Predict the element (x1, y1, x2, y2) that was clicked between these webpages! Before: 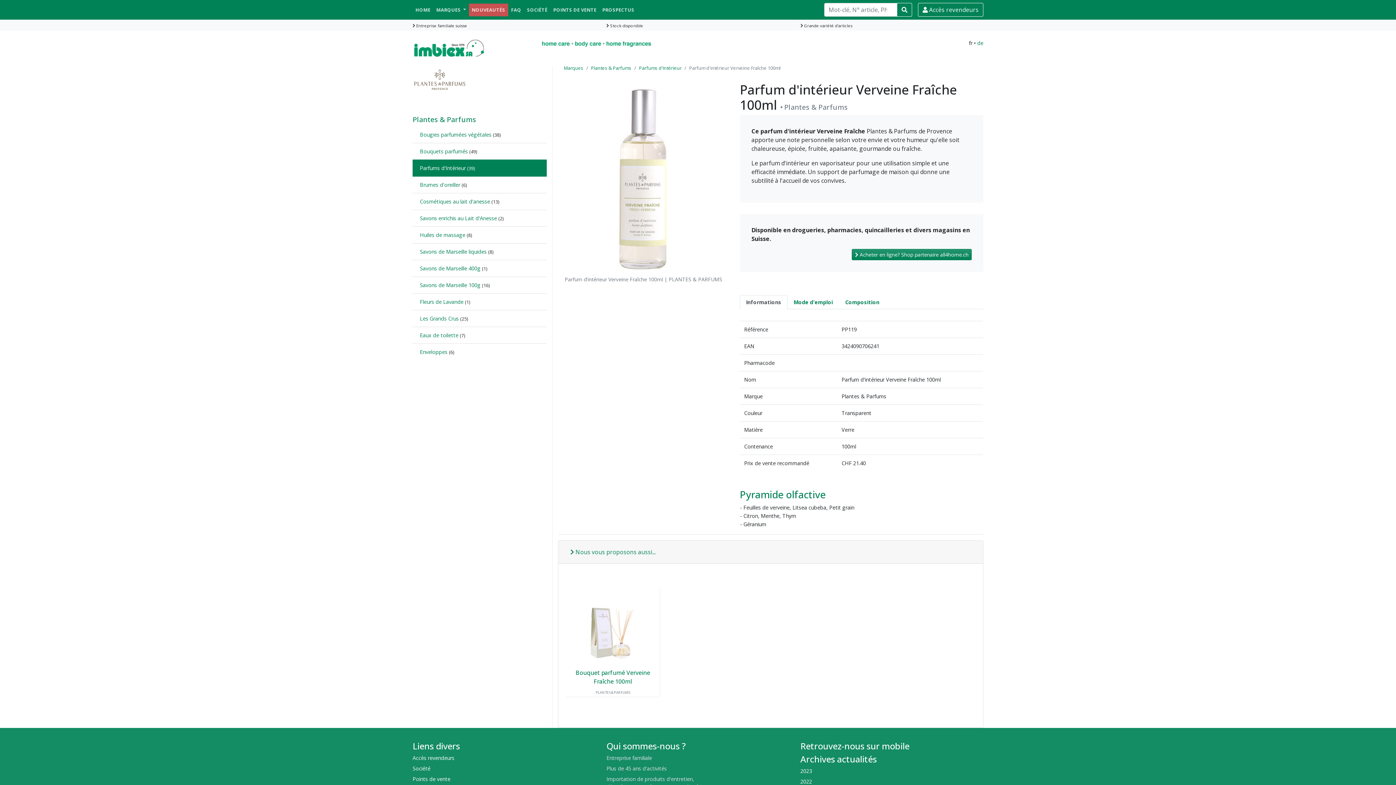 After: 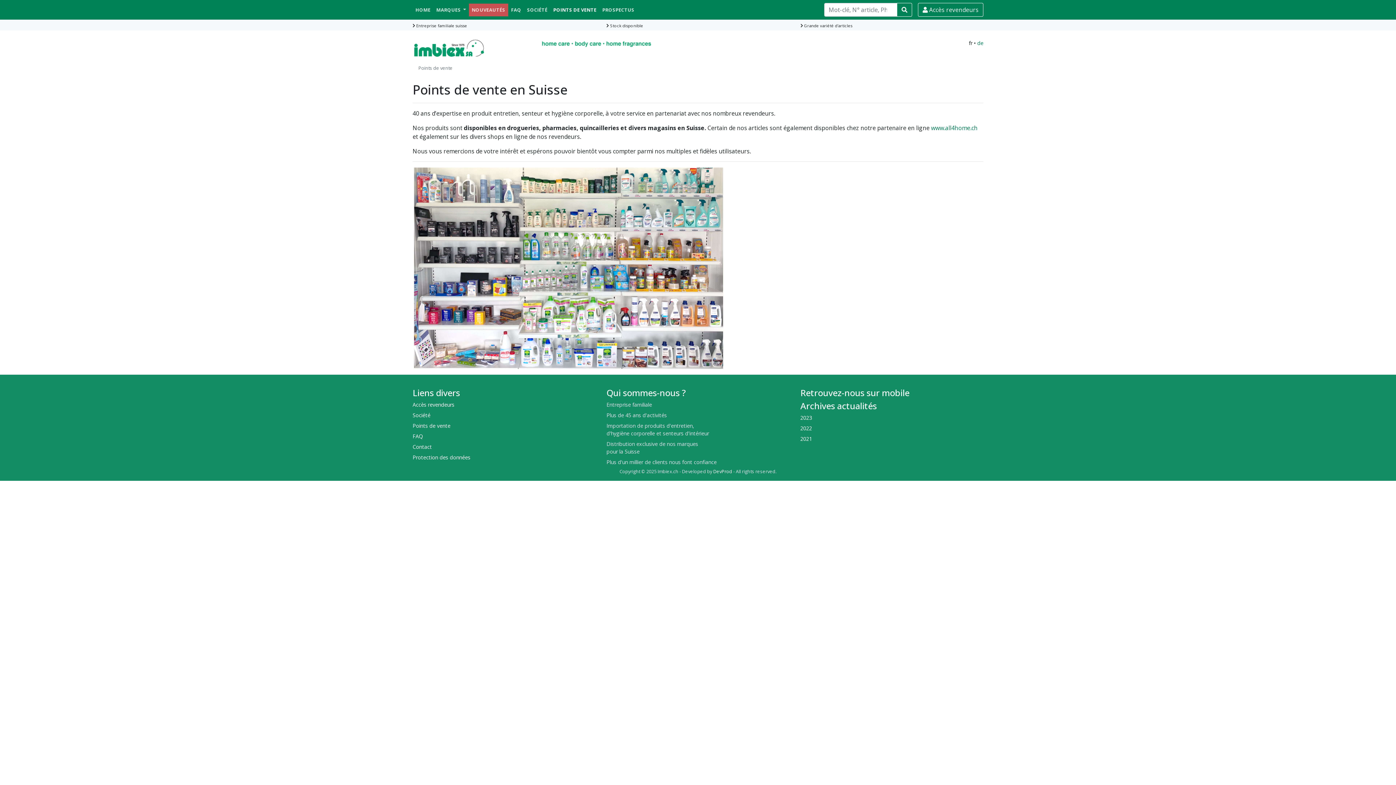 Action: label: POINTS DE VENTE bbox: (550, 3, 599, 16)